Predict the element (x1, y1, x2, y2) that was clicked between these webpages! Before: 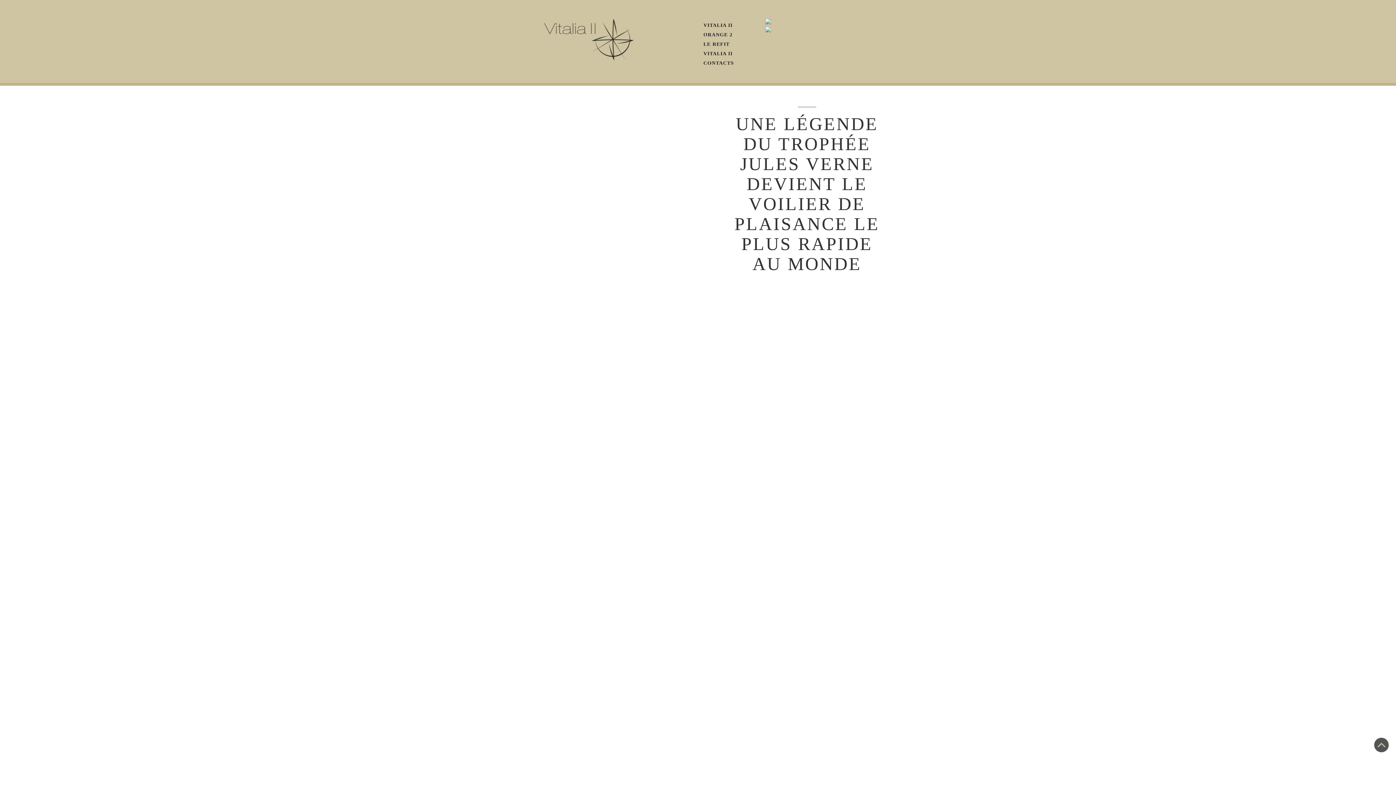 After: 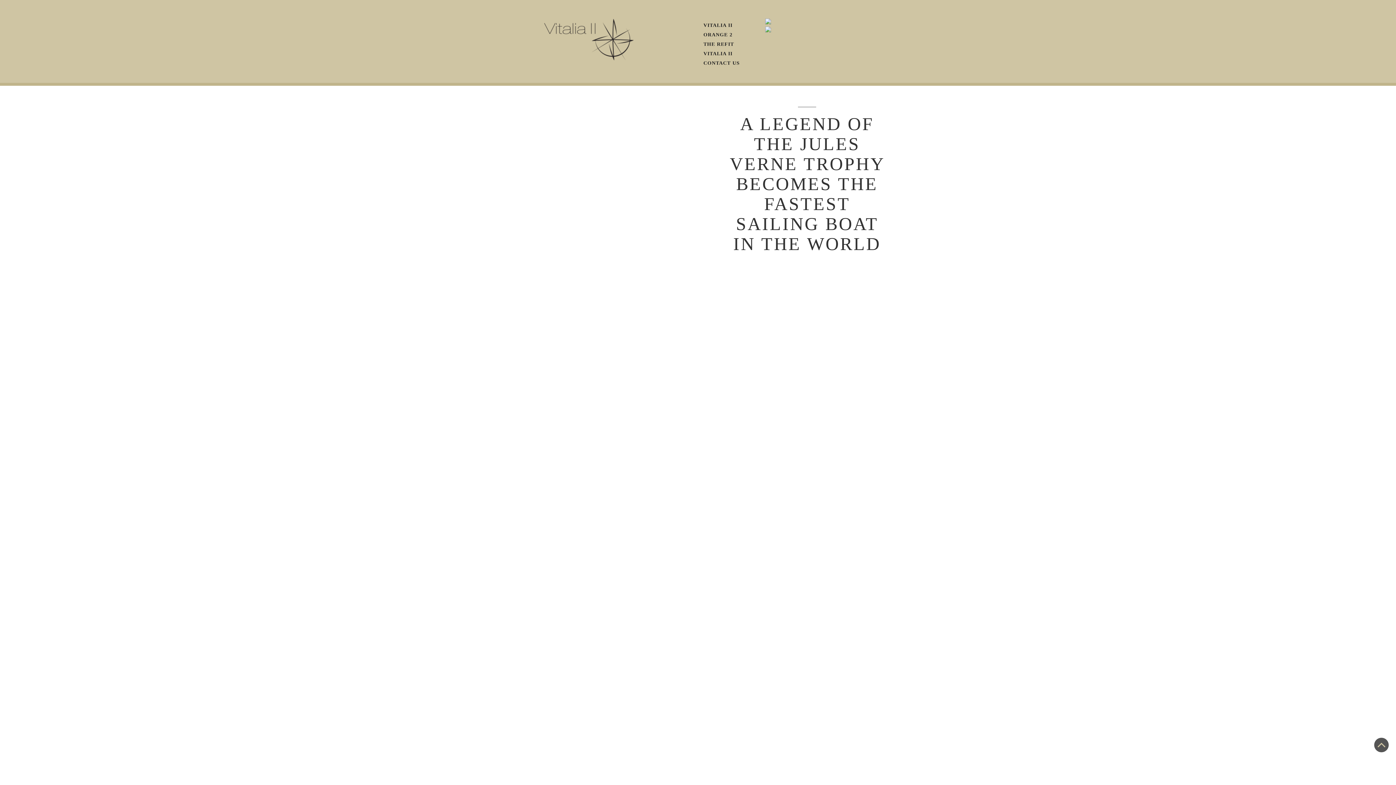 Action: bbox: (765, 26, 802, 32)